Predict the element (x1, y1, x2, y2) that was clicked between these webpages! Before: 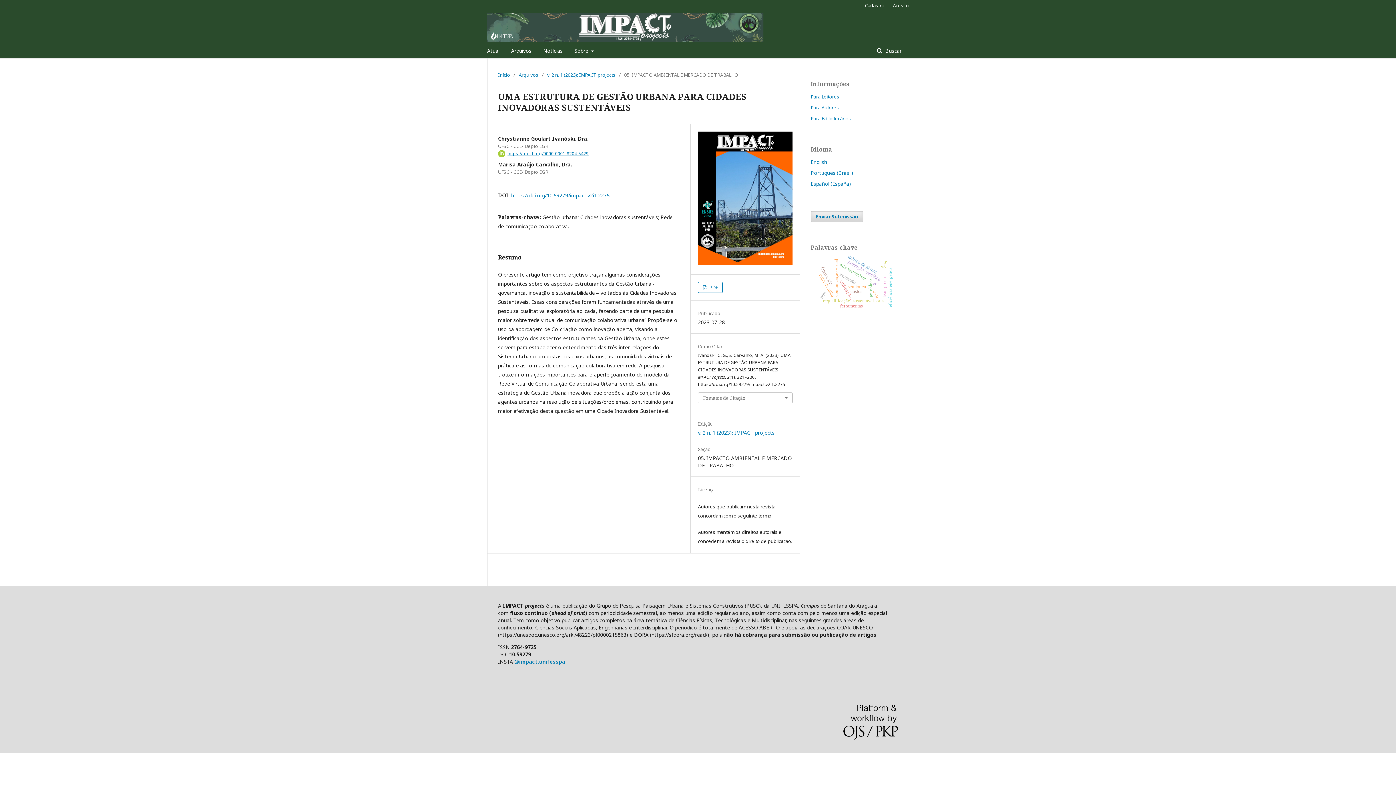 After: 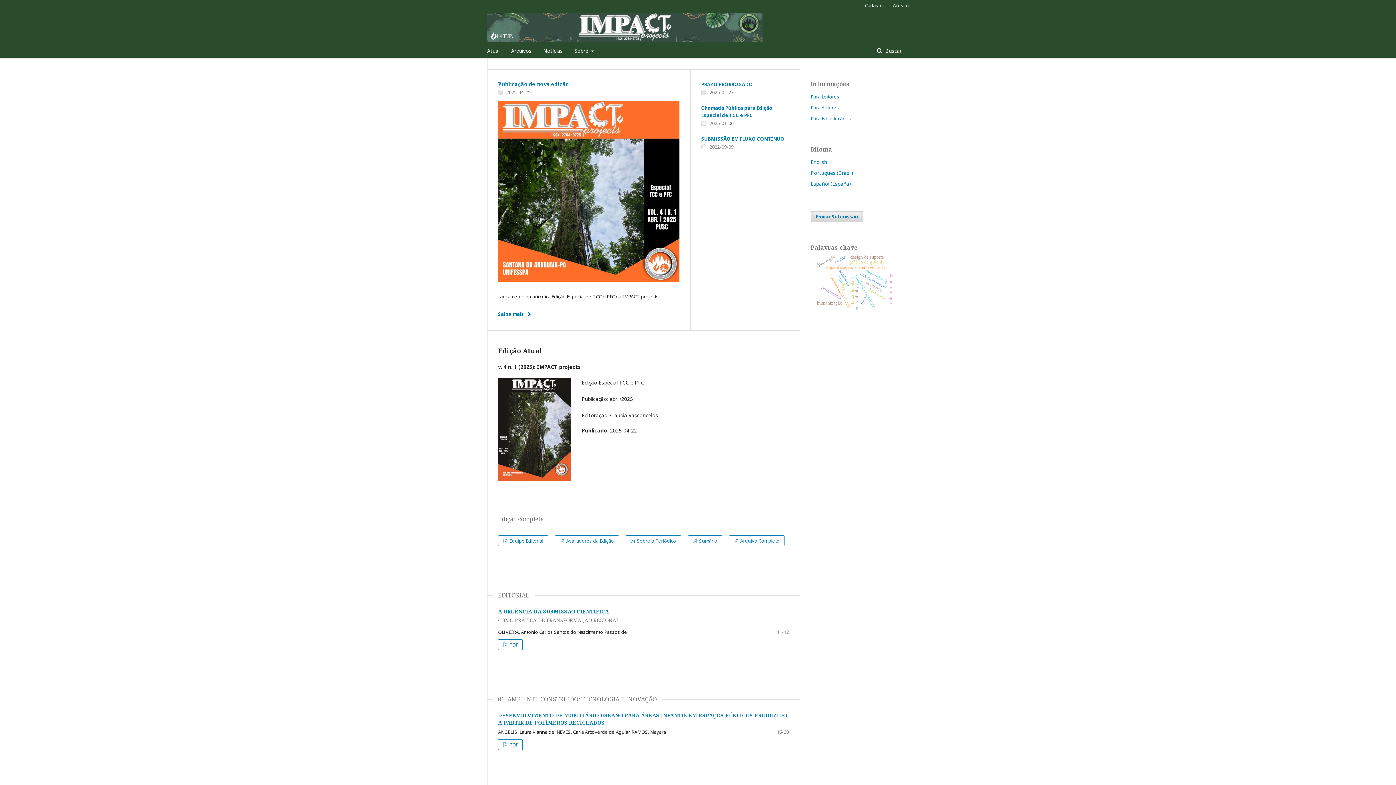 Action: bbox: (487, 10, 763, 43)